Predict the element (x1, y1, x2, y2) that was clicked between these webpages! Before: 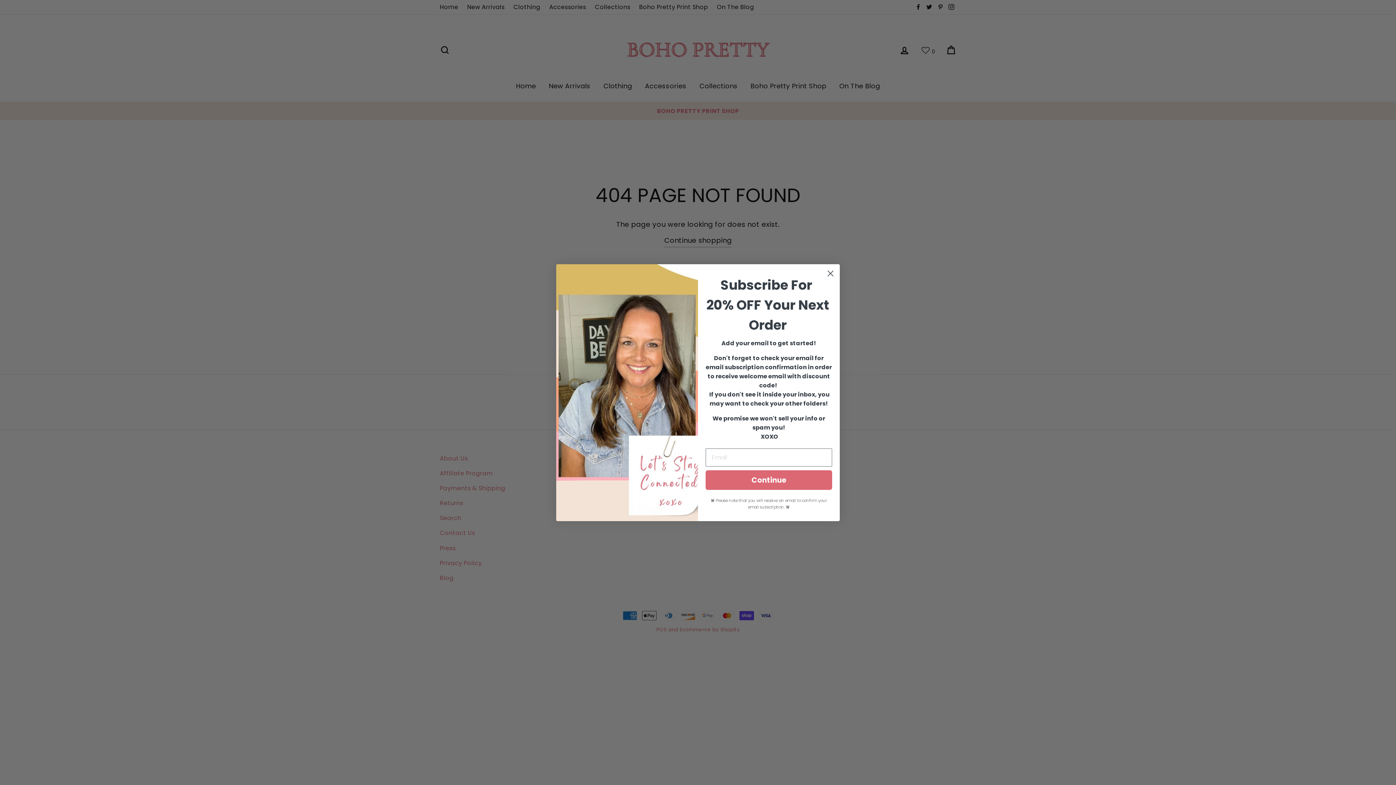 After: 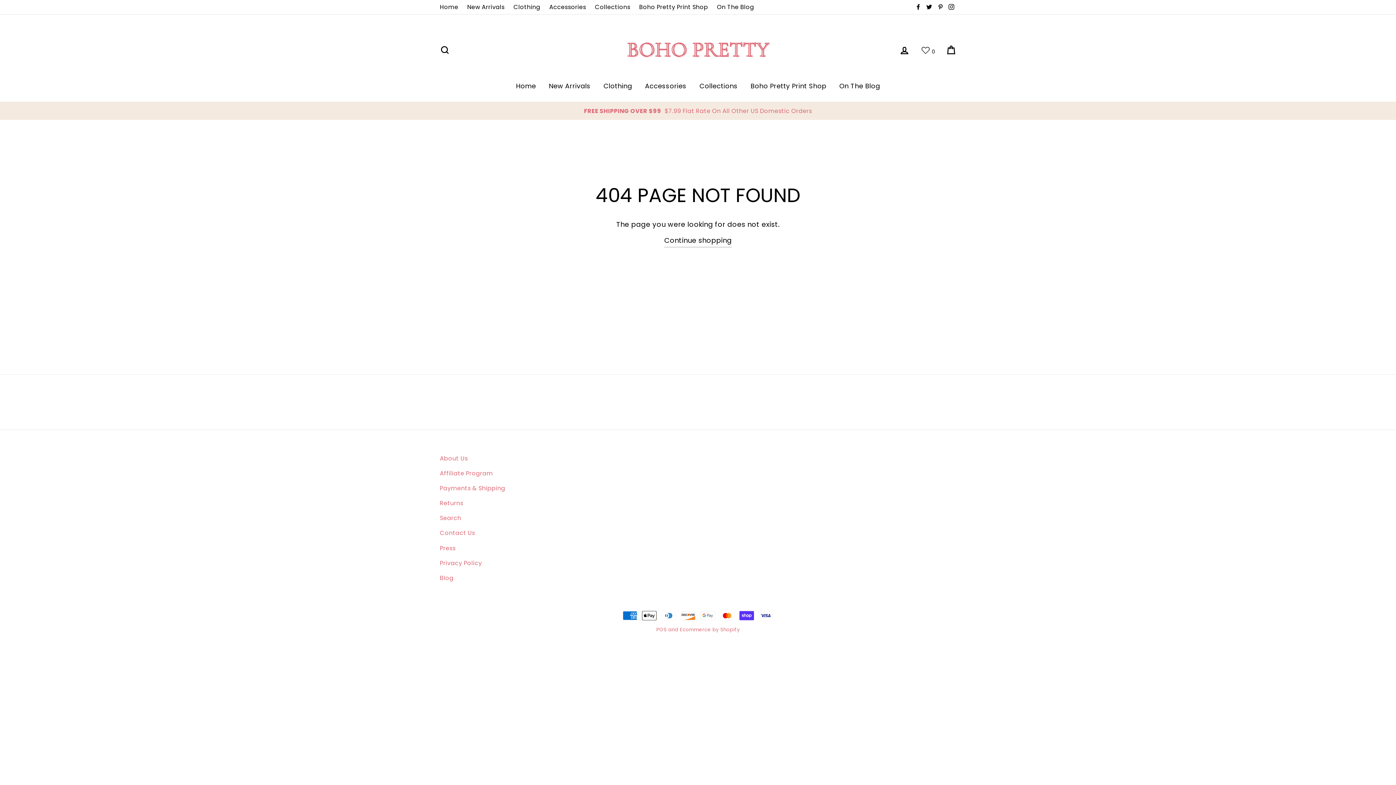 Action: label: Close dialog bbox: (824, 267, 837, 279)